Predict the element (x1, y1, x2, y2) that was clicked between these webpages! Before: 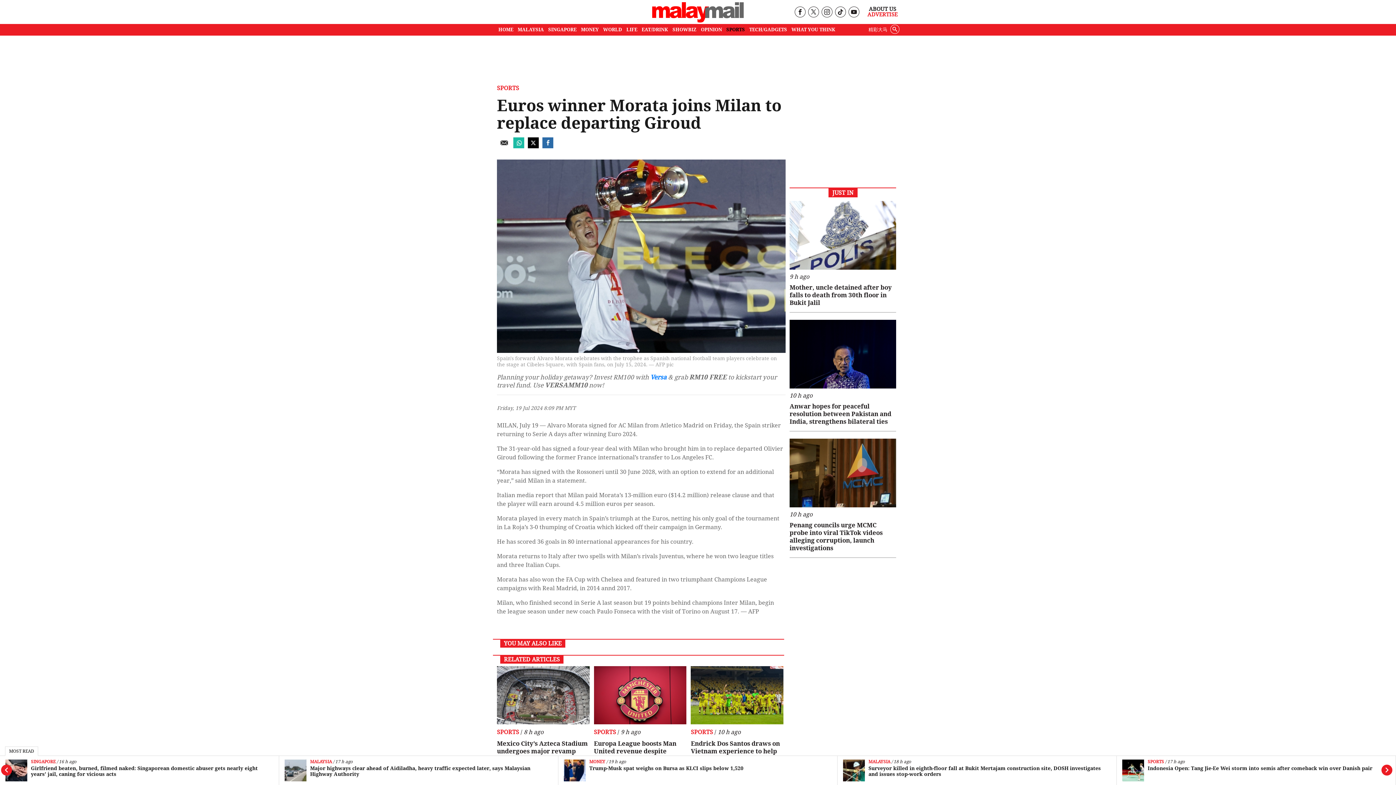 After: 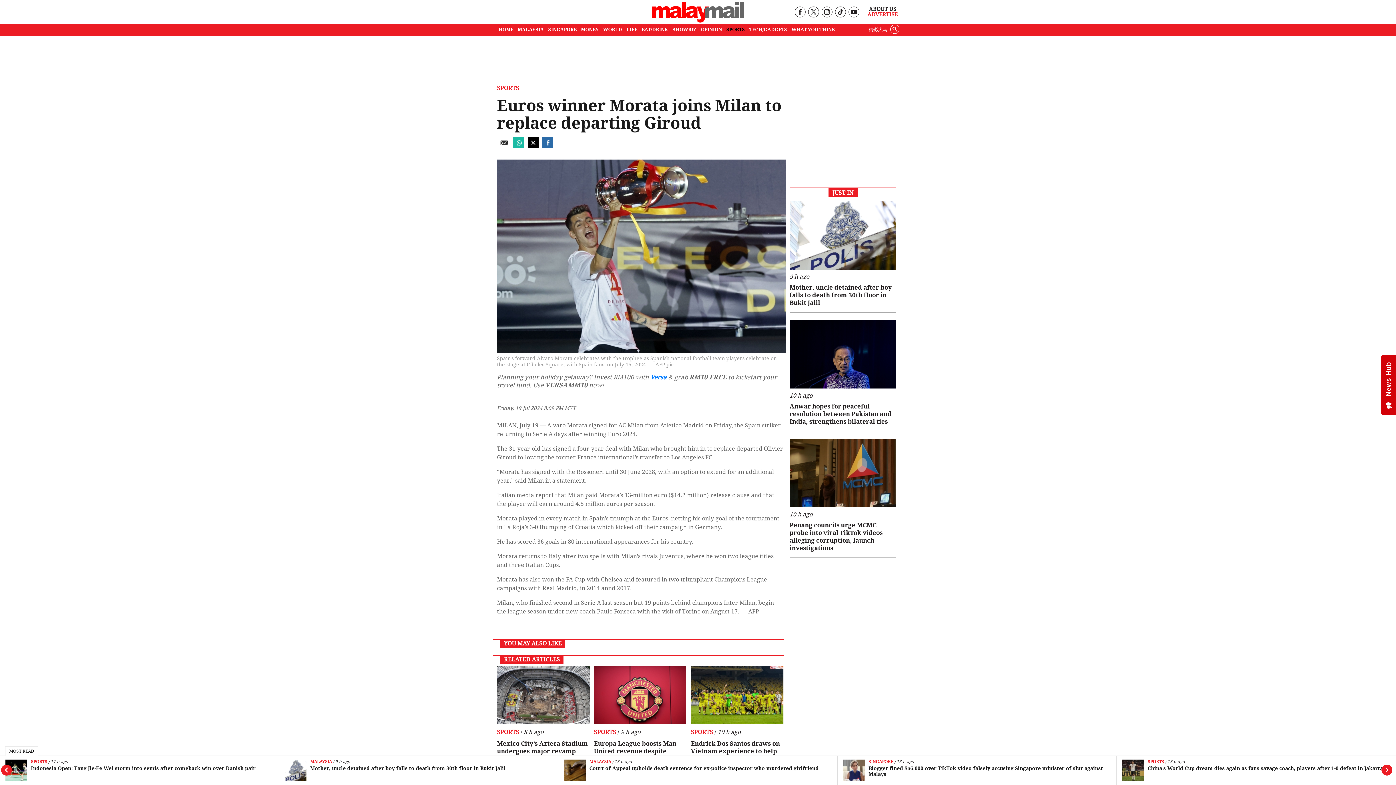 Action: bbox: (528, 142, 538, 149)